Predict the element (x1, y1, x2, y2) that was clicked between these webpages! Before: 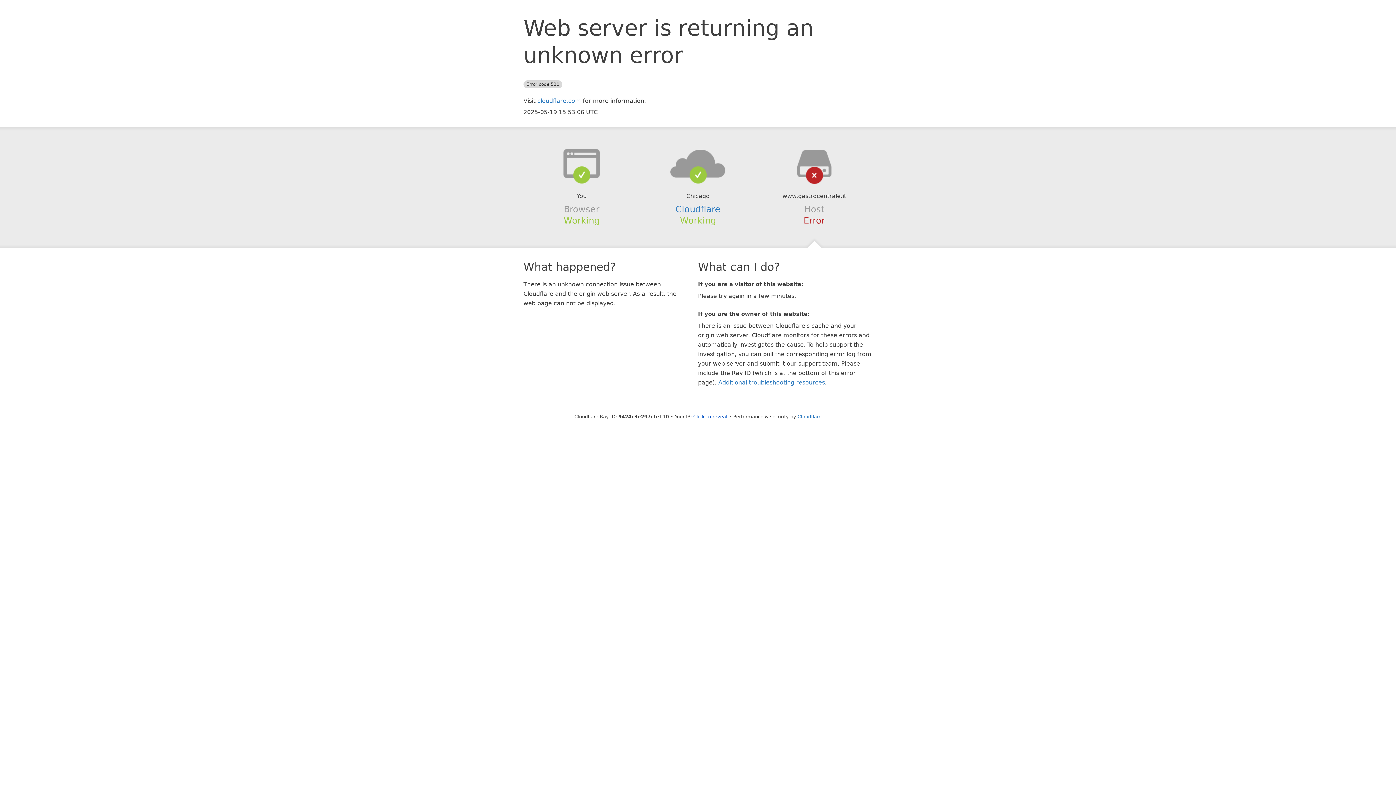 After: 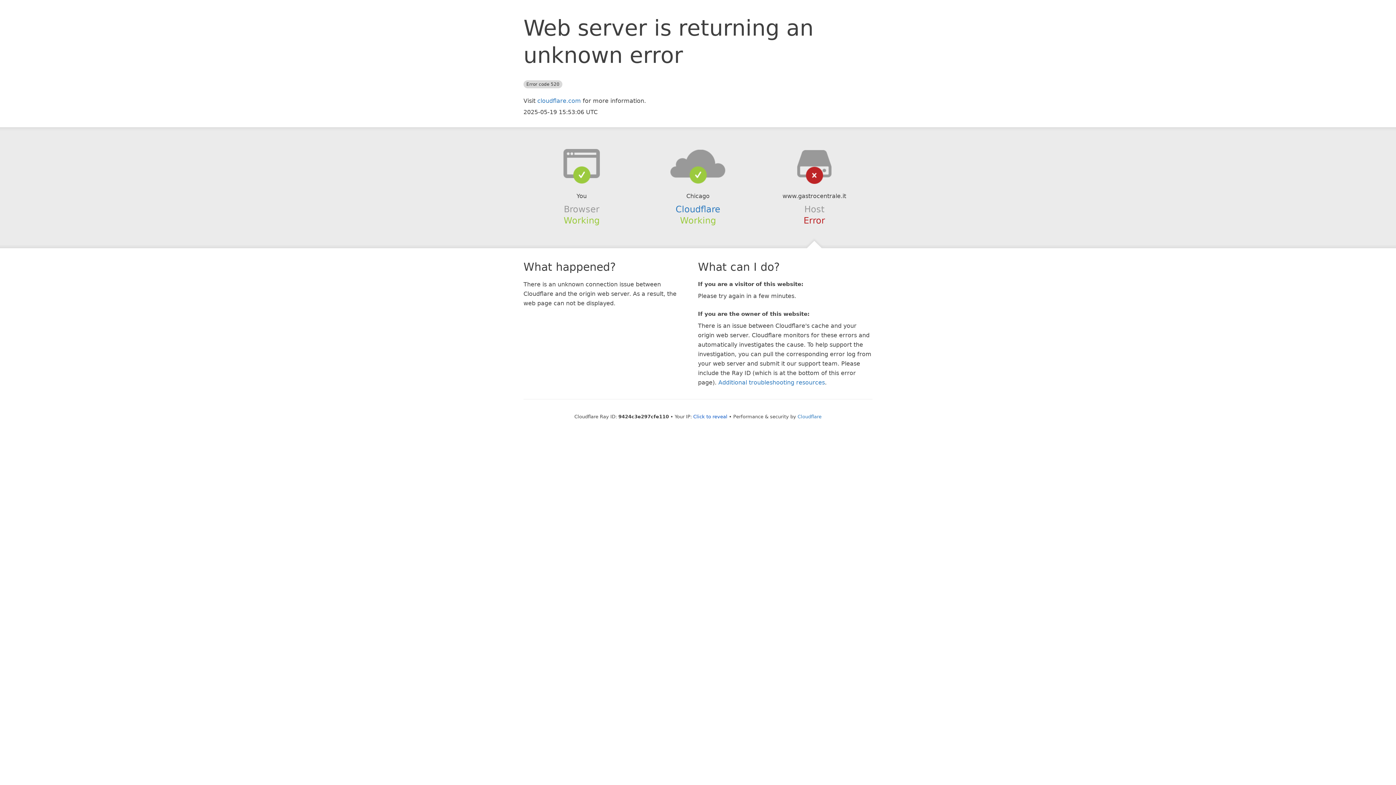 Action: bbox: (639, 148, 756, 178)